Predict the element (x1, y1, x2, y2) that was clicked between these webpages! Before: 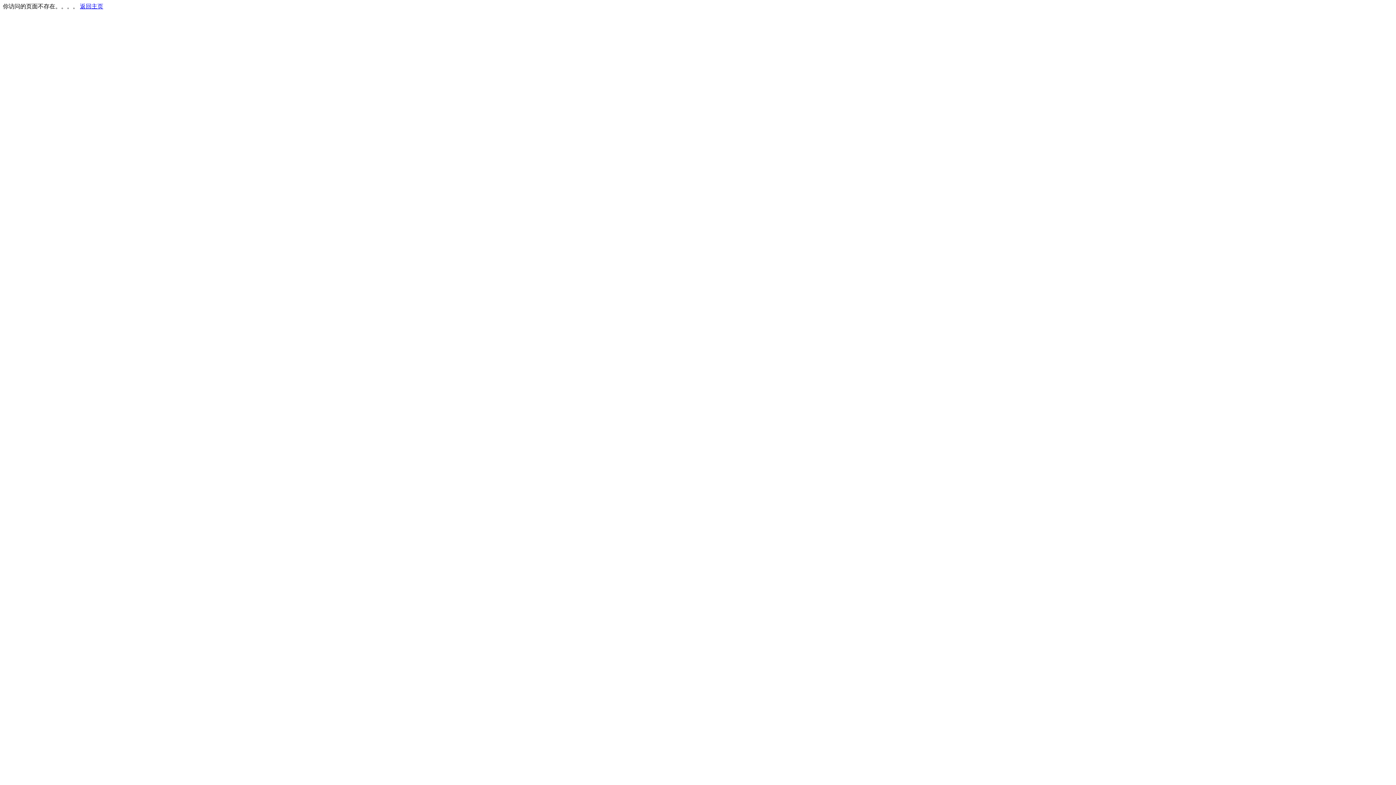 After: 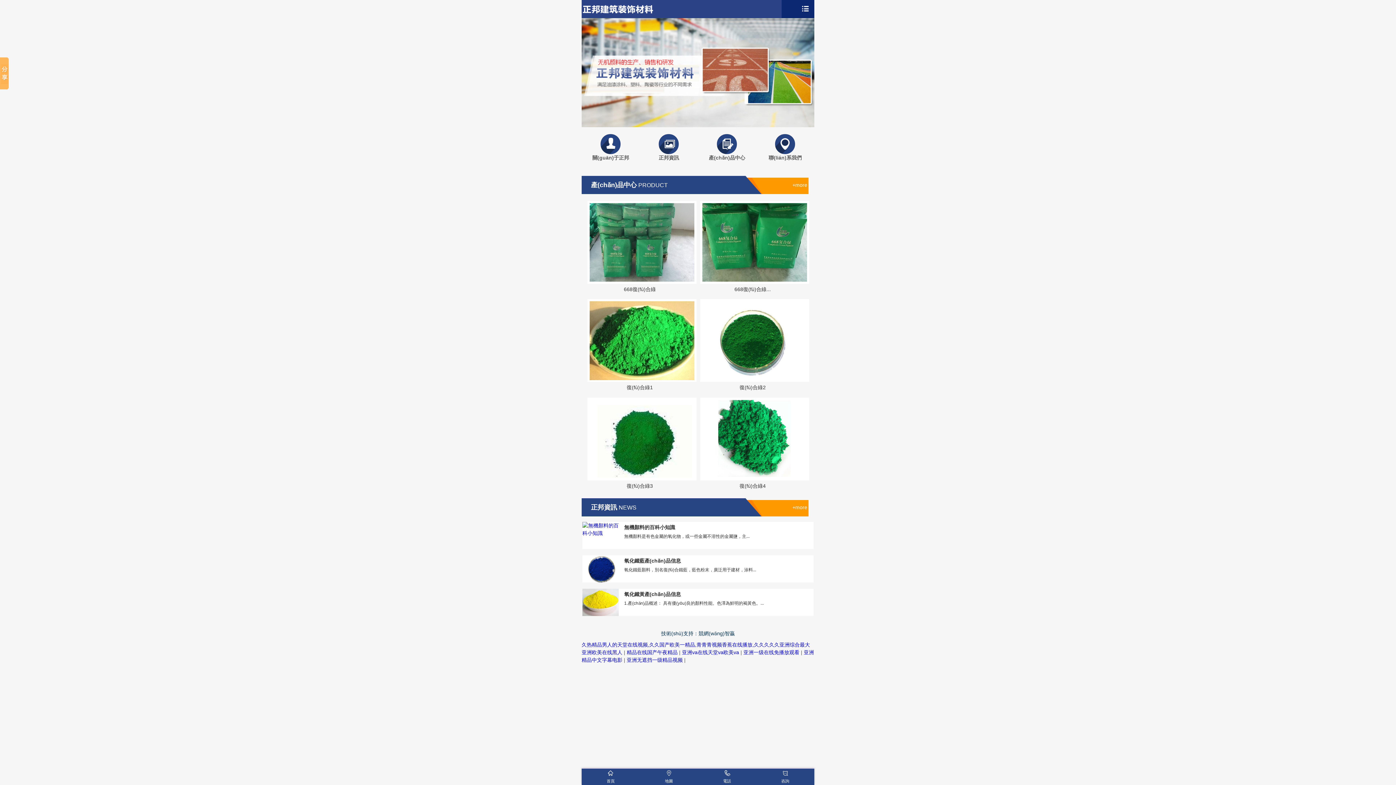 Action: label: 返回主页 bbox: (80, 3, 103, 9)